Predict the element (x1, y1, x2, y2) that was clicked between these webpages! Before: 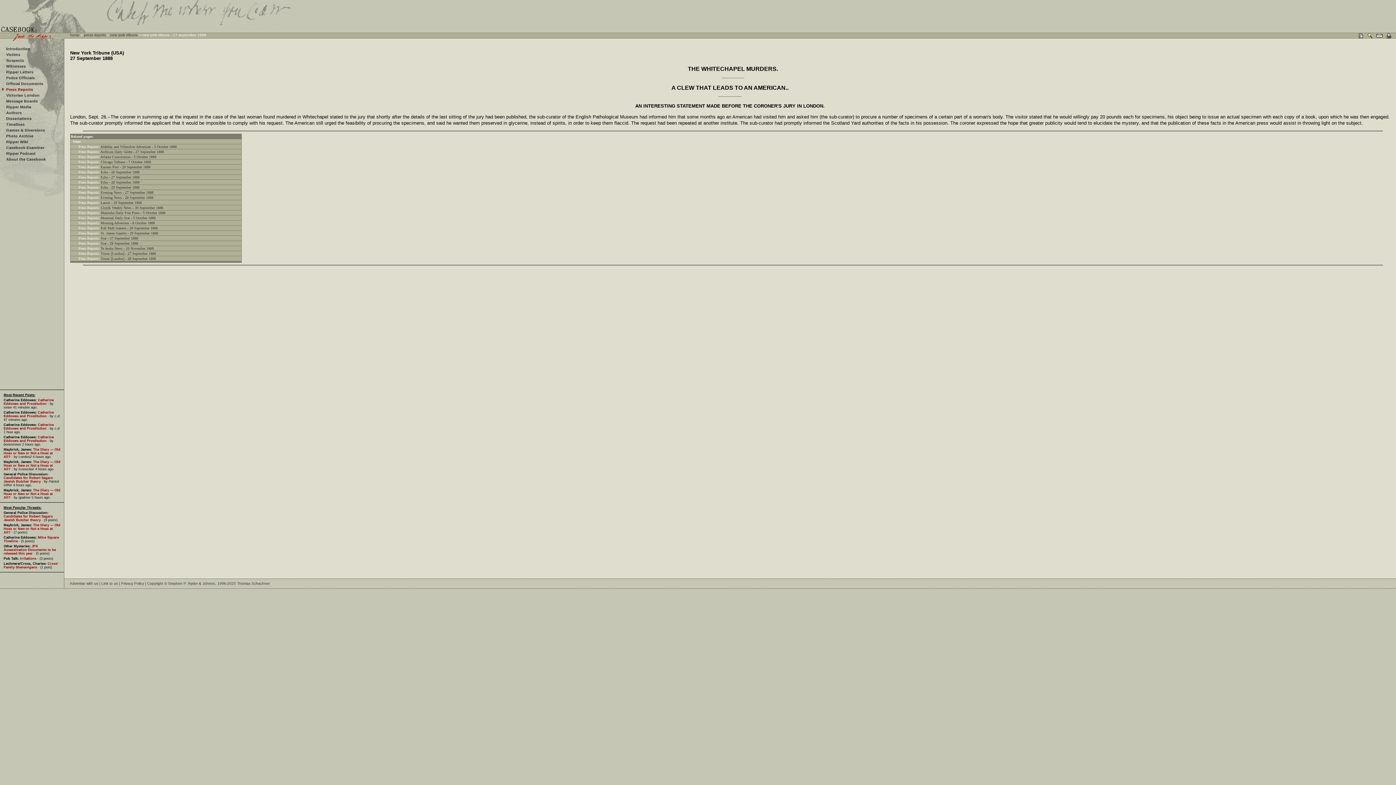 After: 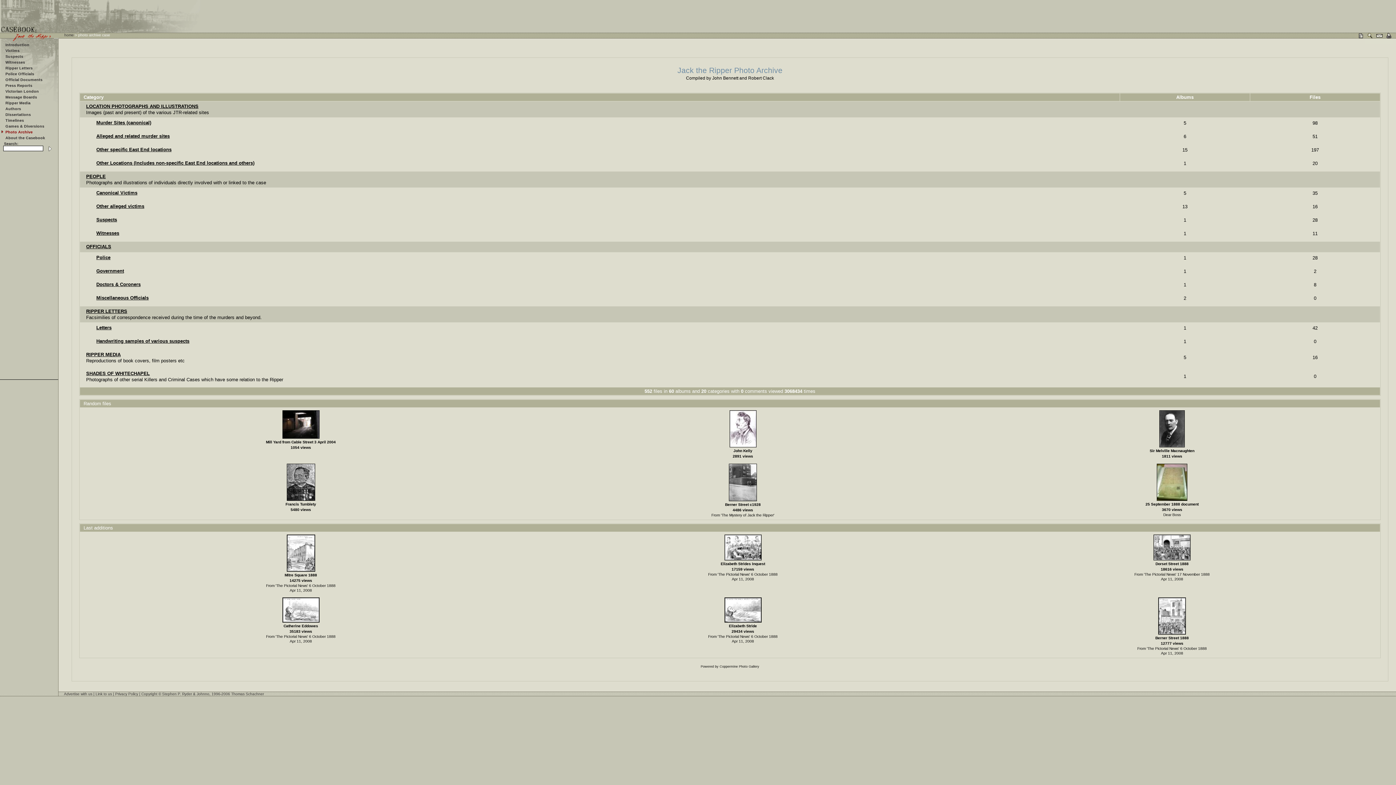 Action: bbox: (6, 133, 33, 138) label: Photo Archive